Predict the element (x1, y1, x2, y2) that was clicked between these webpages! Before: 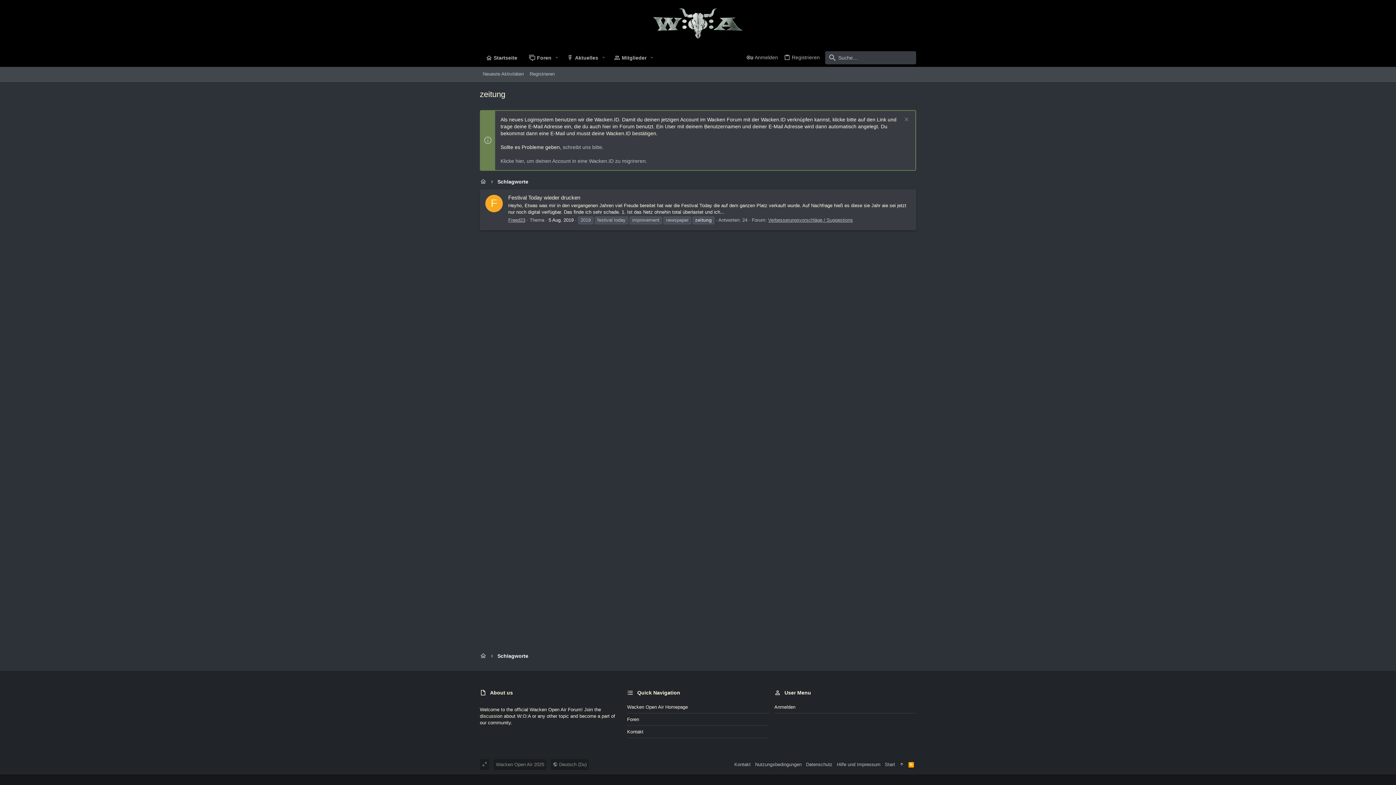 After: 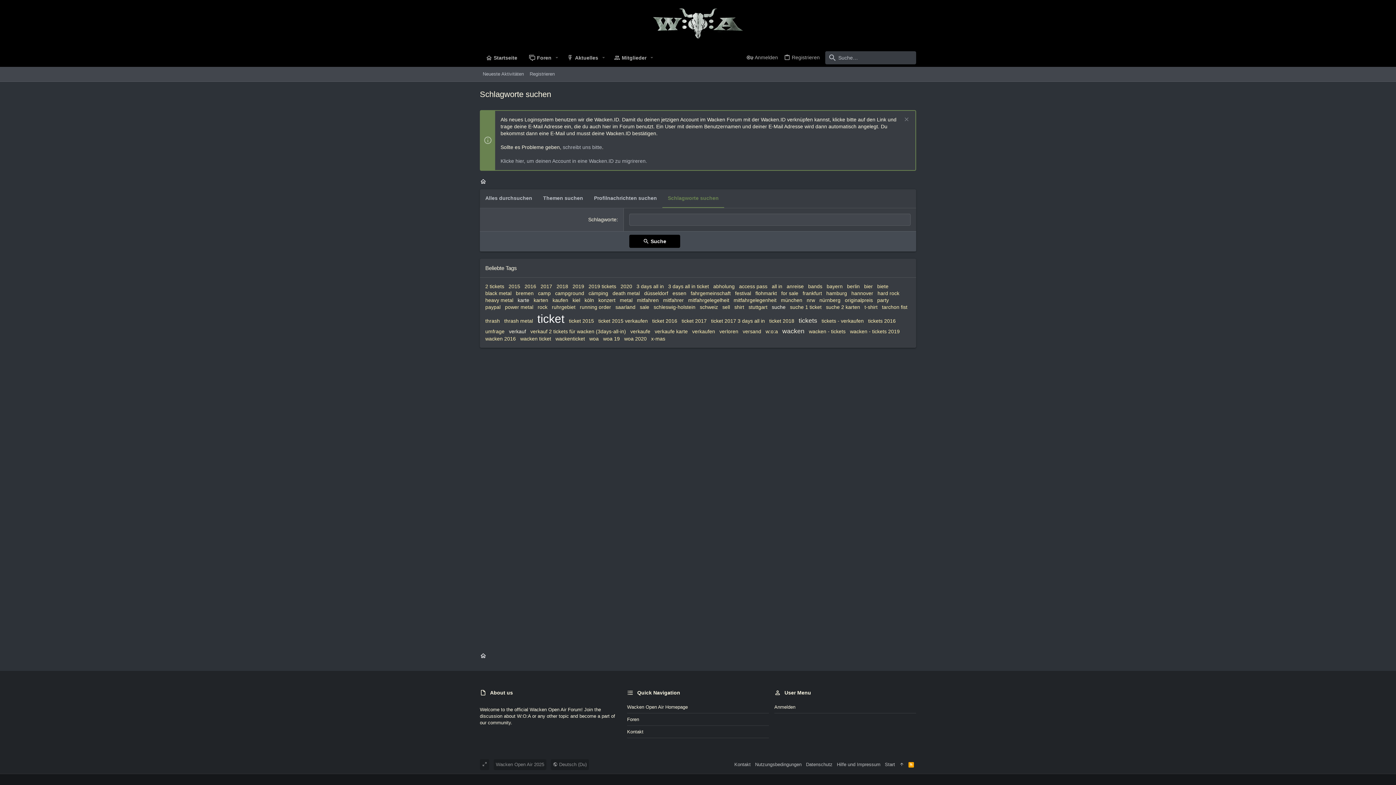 Action: bbox: (497, 653, 528, 660) label: Schlagworte